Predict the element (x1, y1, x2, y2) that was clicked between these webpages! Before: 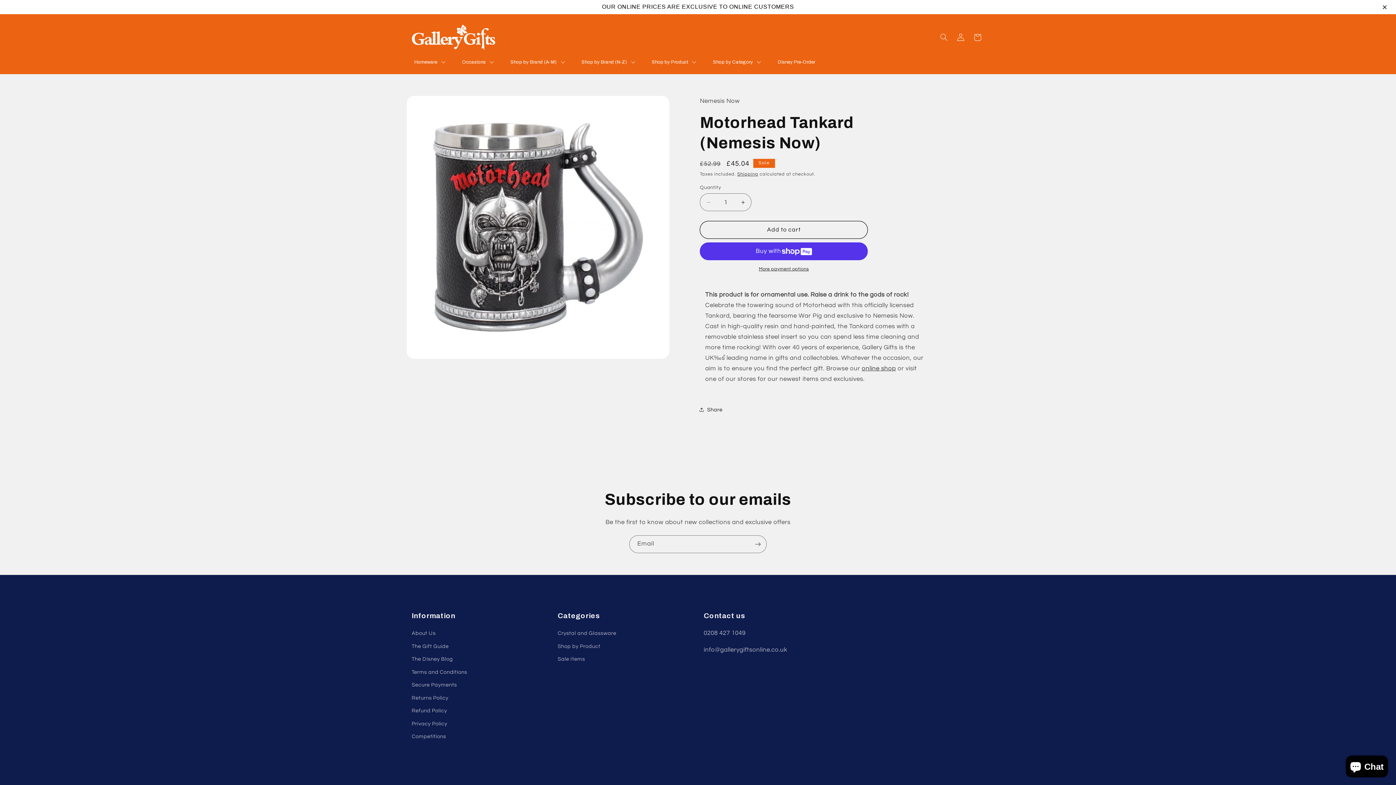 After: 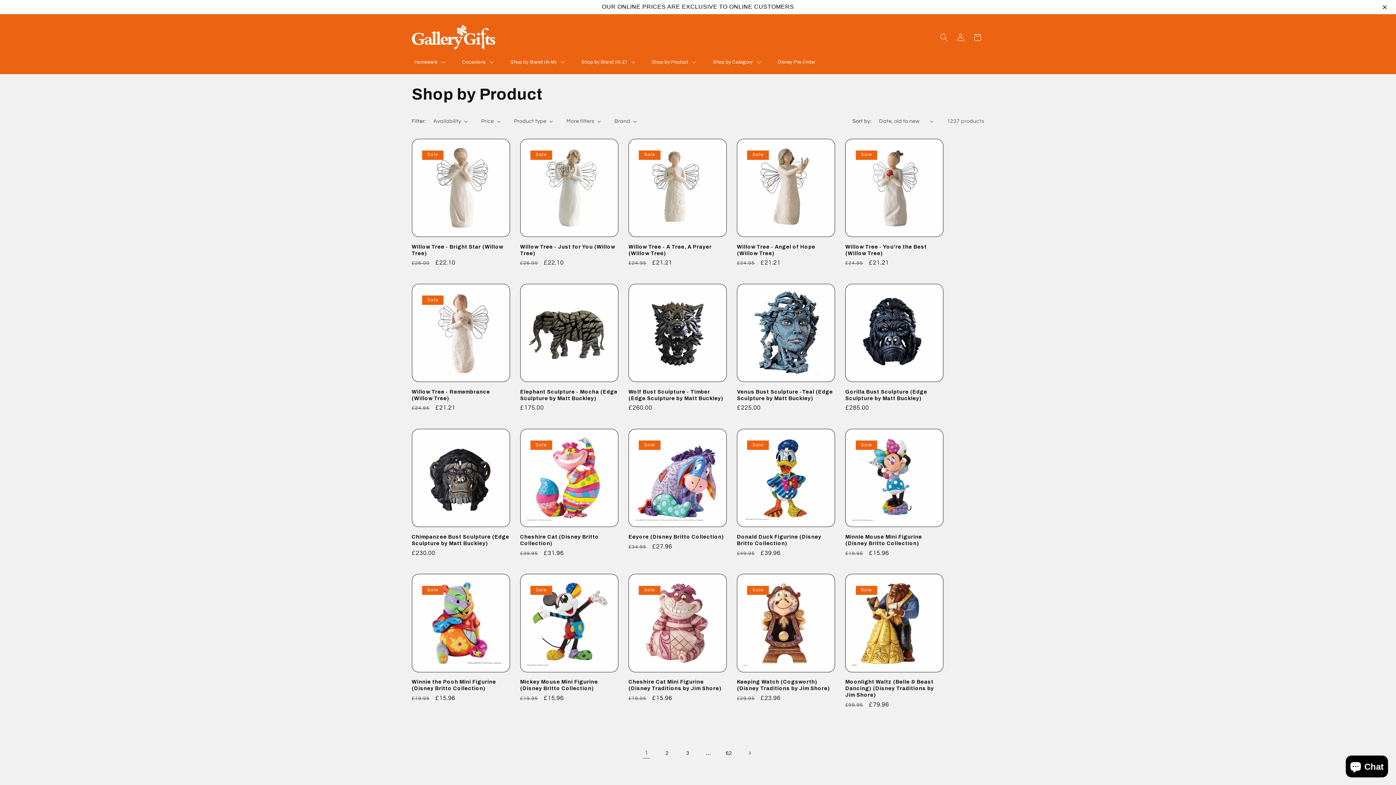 Action: label: Shop by Category bbox: (705, 53, 770, 71)